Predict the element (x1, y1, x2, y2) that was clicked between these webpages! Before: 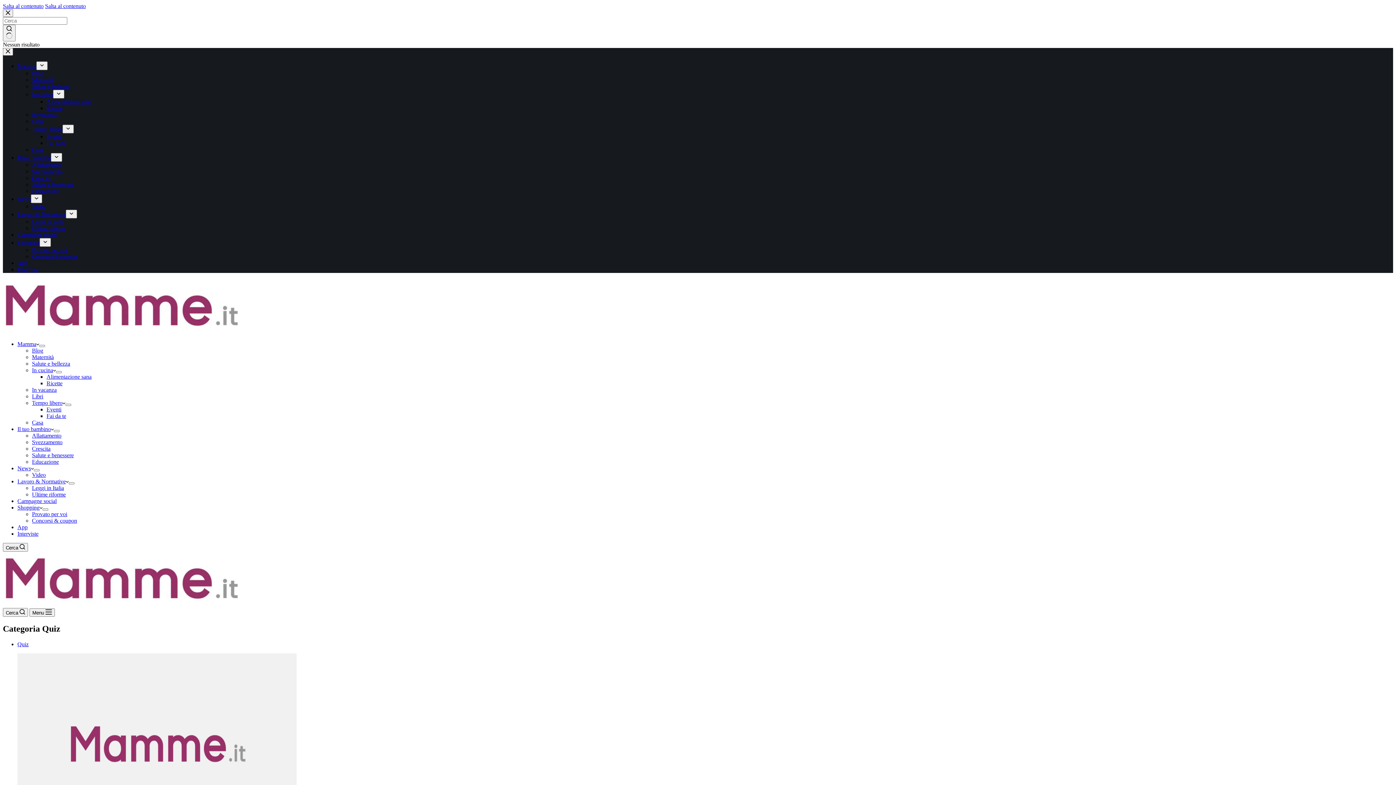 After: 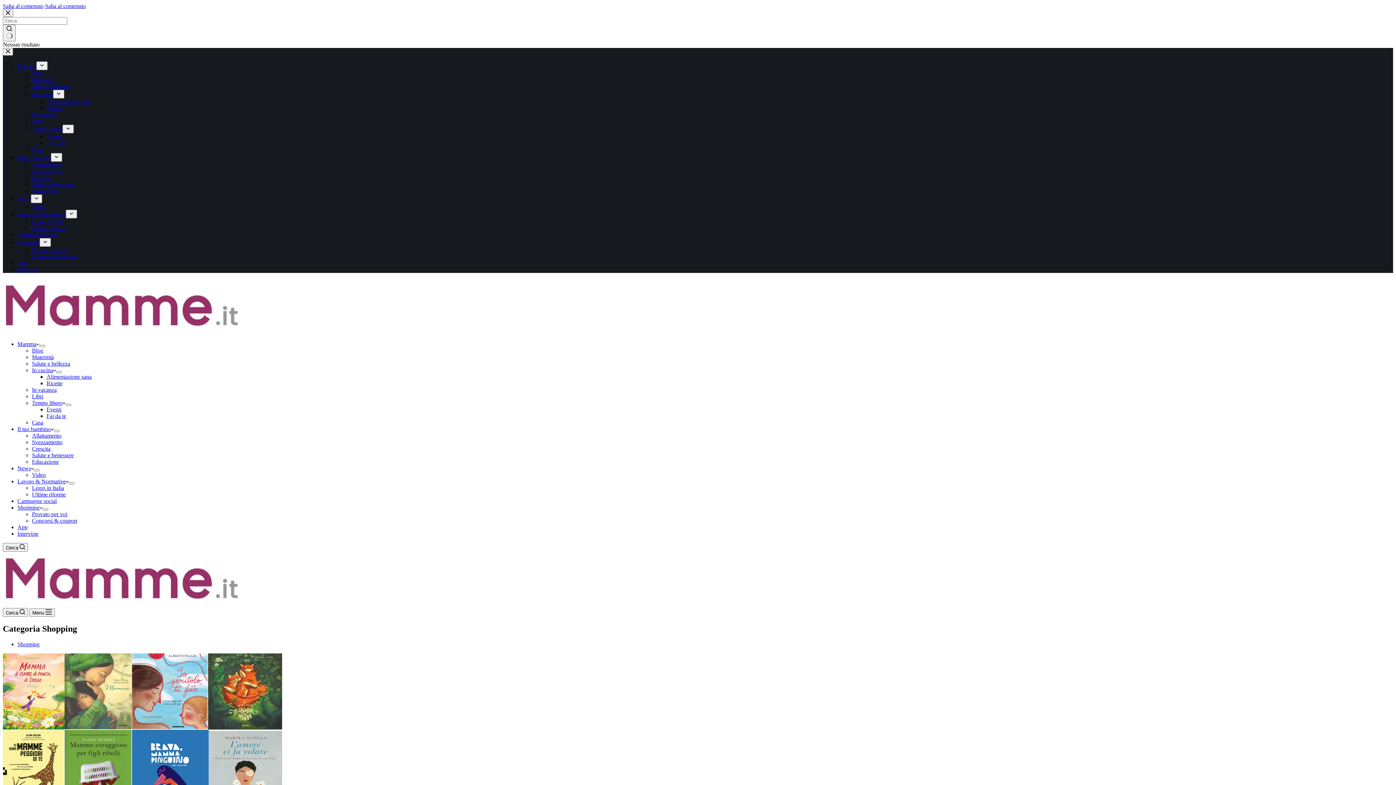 Action: bbox: (17, 239, 39, 245) label: Shopping